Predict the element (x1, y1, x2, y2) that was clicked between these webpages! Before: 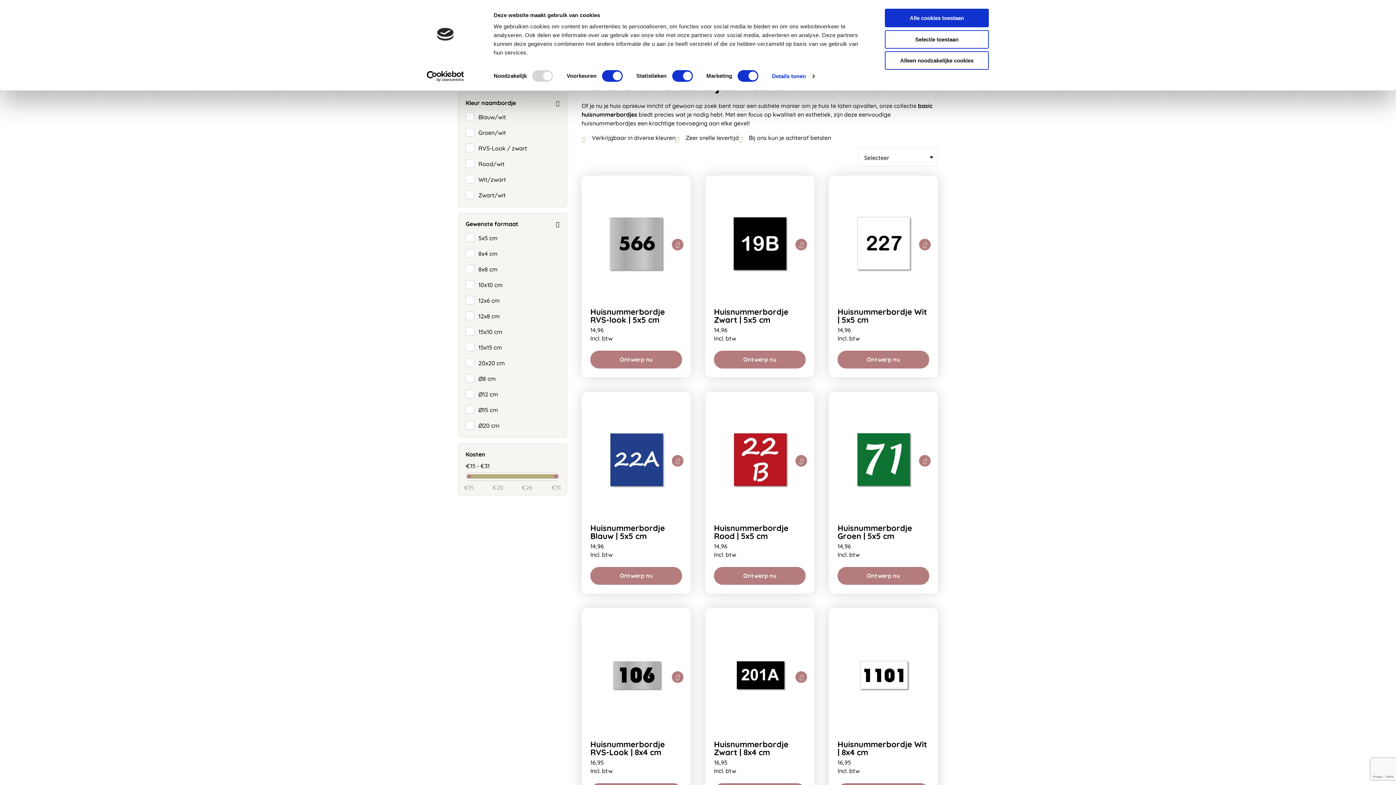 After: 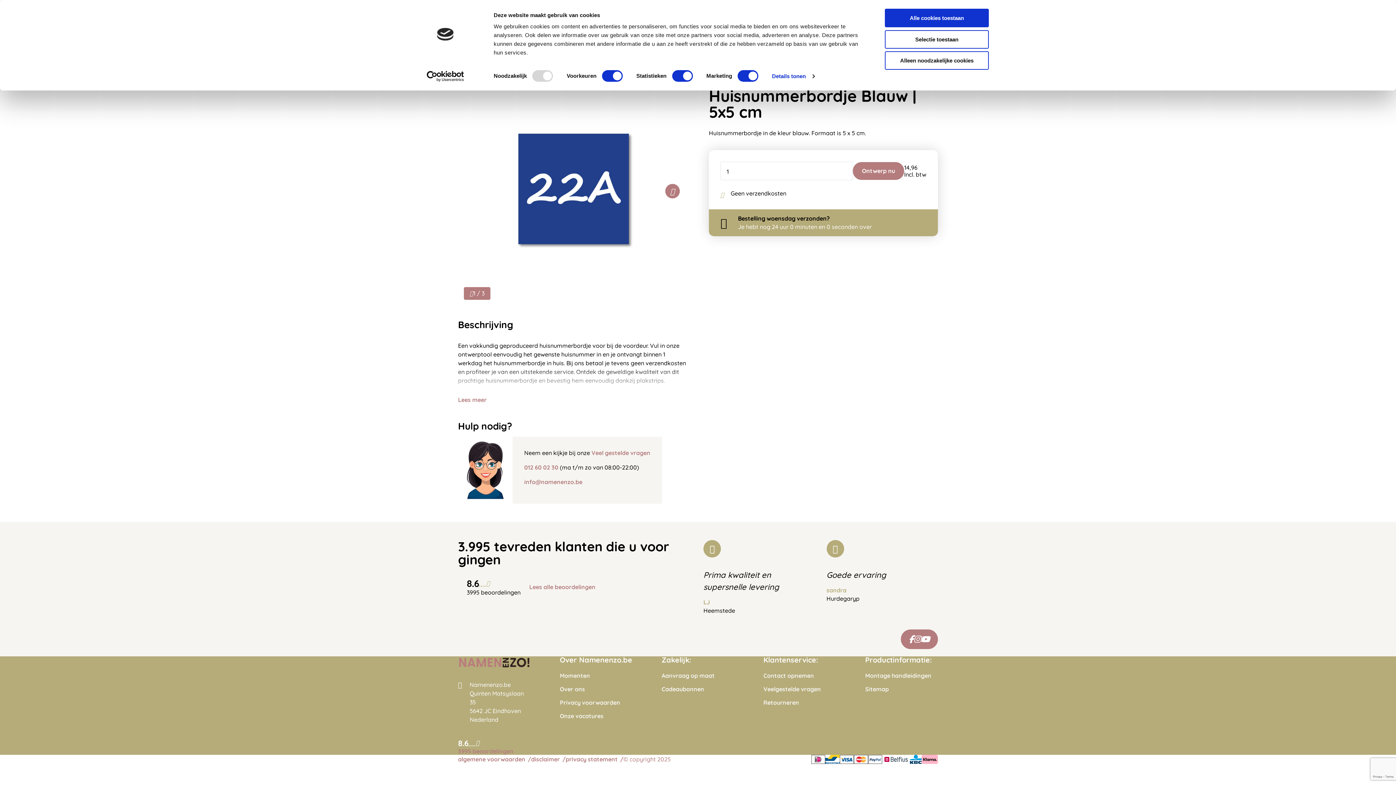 Action: bbox: (581, 391, 690, 515)